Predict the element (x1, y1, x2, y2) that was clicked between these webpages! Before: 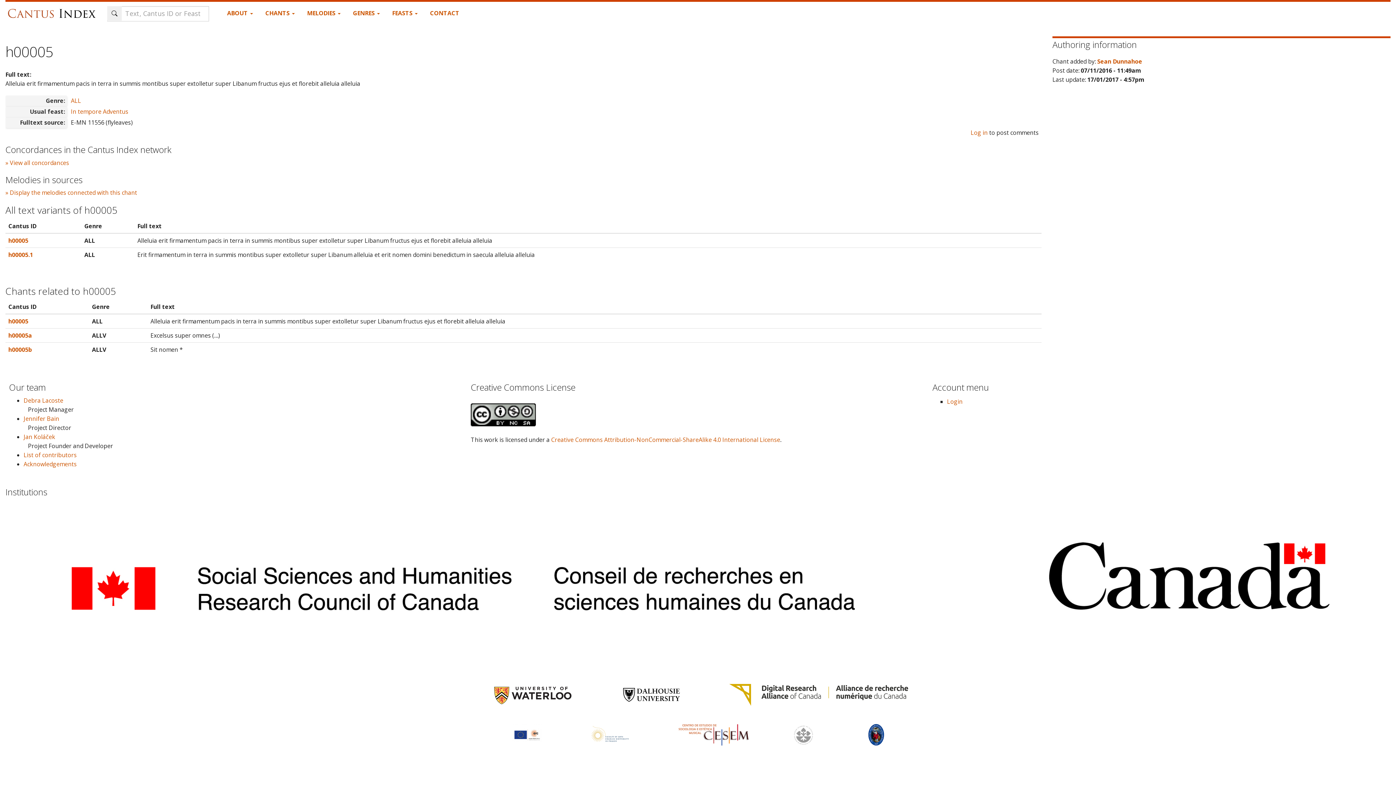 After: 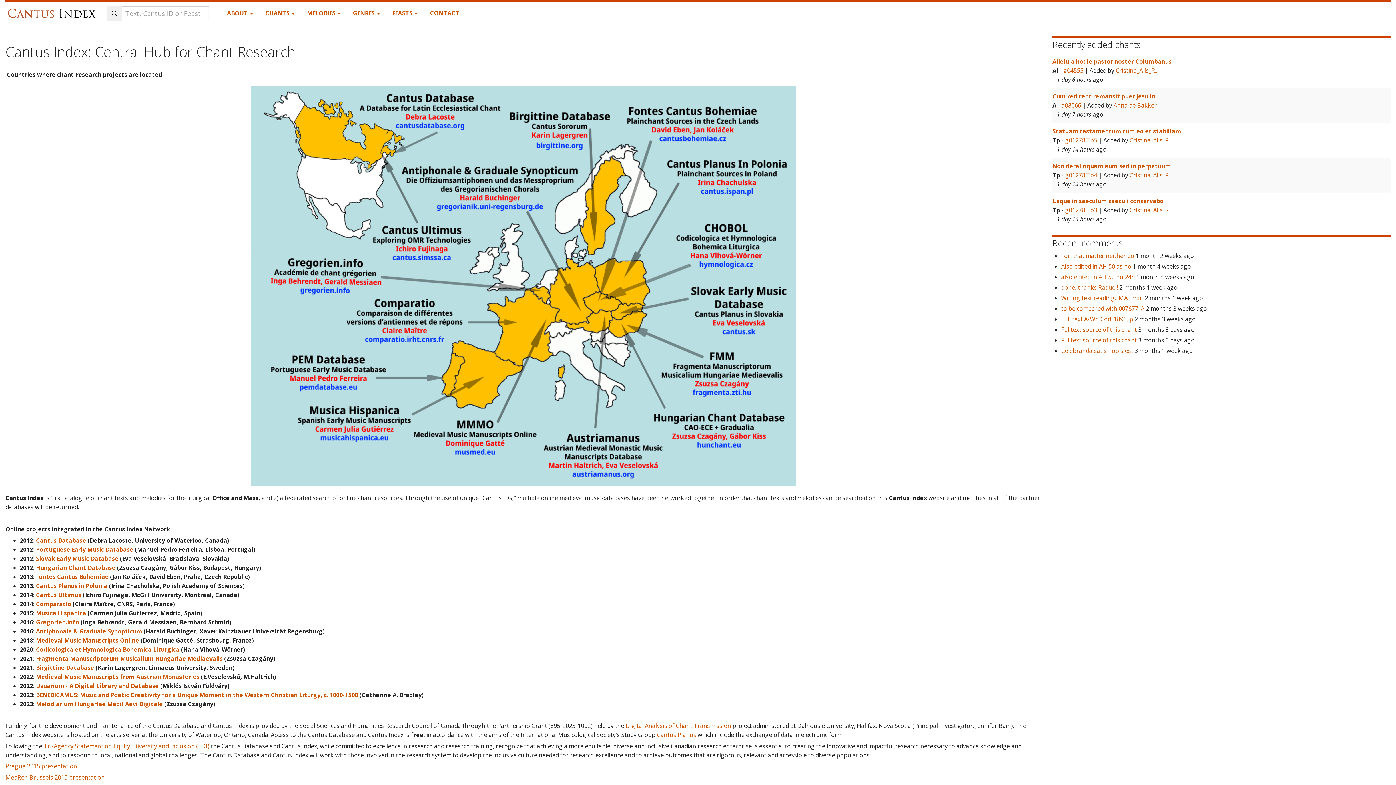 Action: bbox: (227, 8, 253, 17) label: ABOUT 